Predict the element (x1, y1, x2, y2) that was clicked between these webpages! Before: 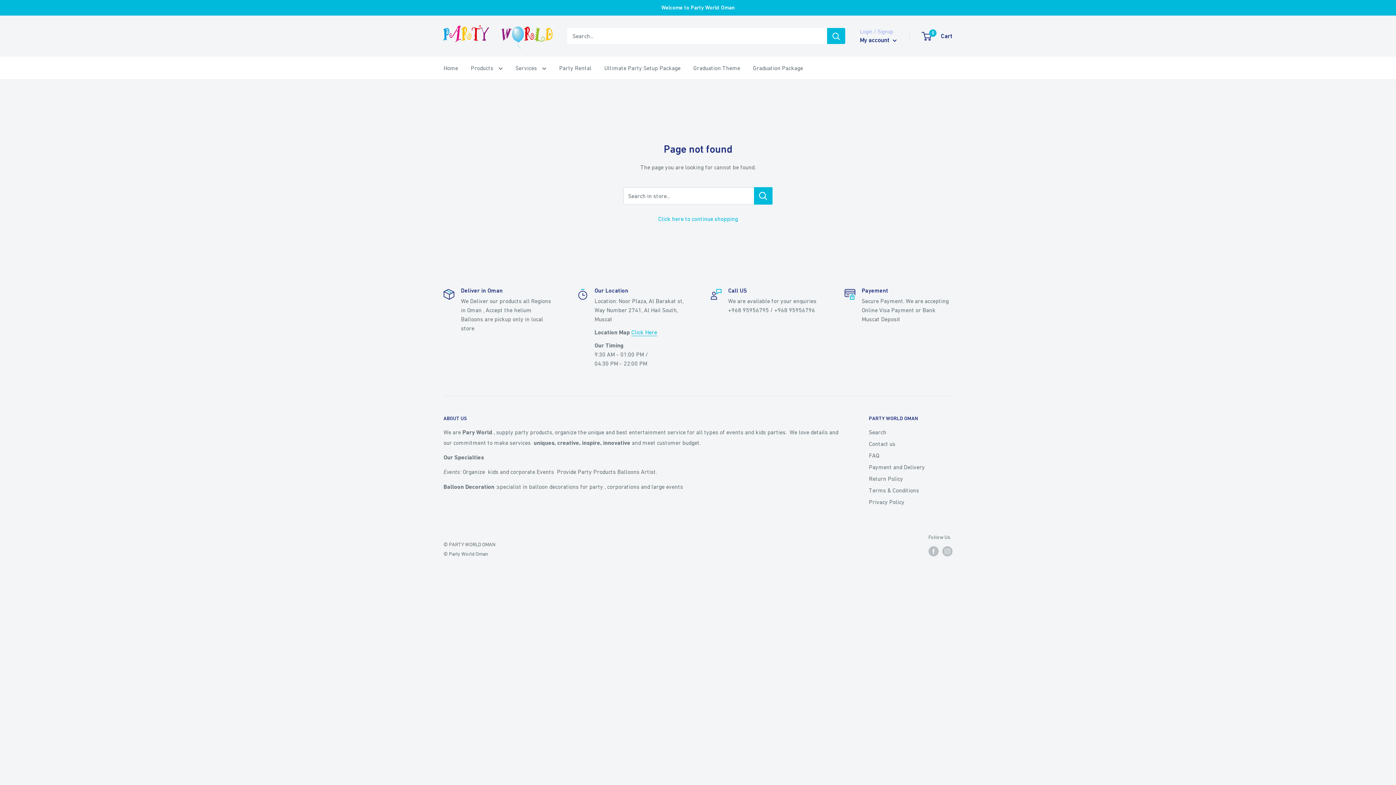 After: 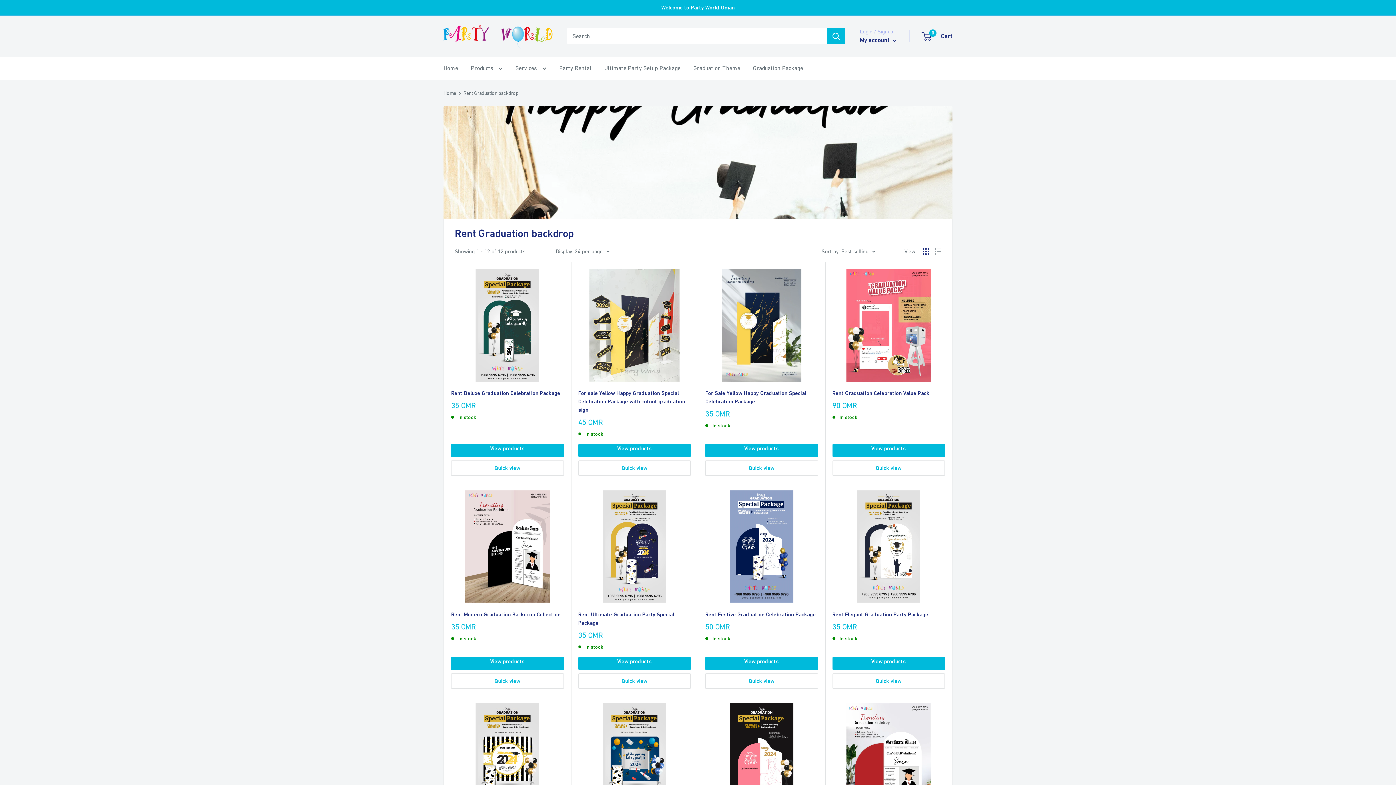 Action: label: Graduation Package bbox: (753, 62, 803, 73)